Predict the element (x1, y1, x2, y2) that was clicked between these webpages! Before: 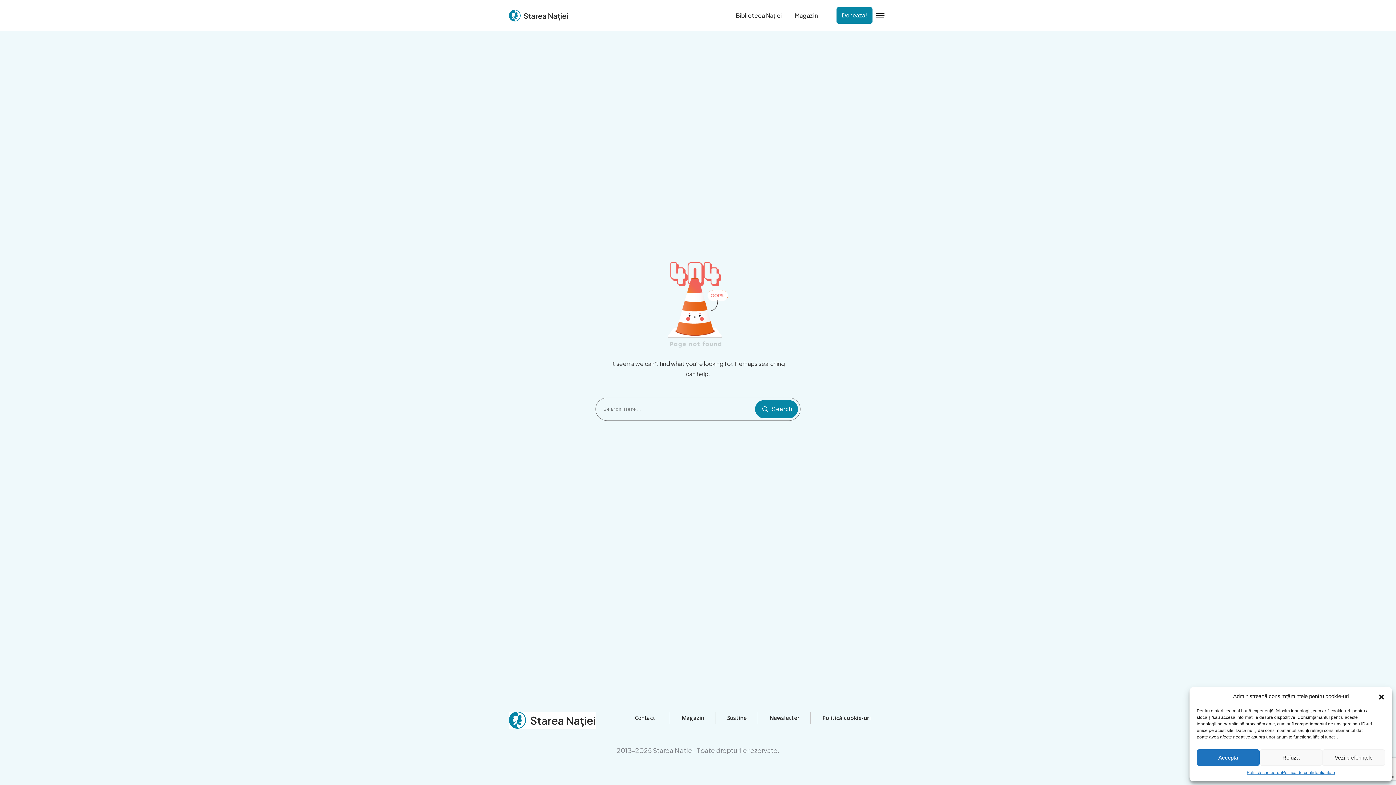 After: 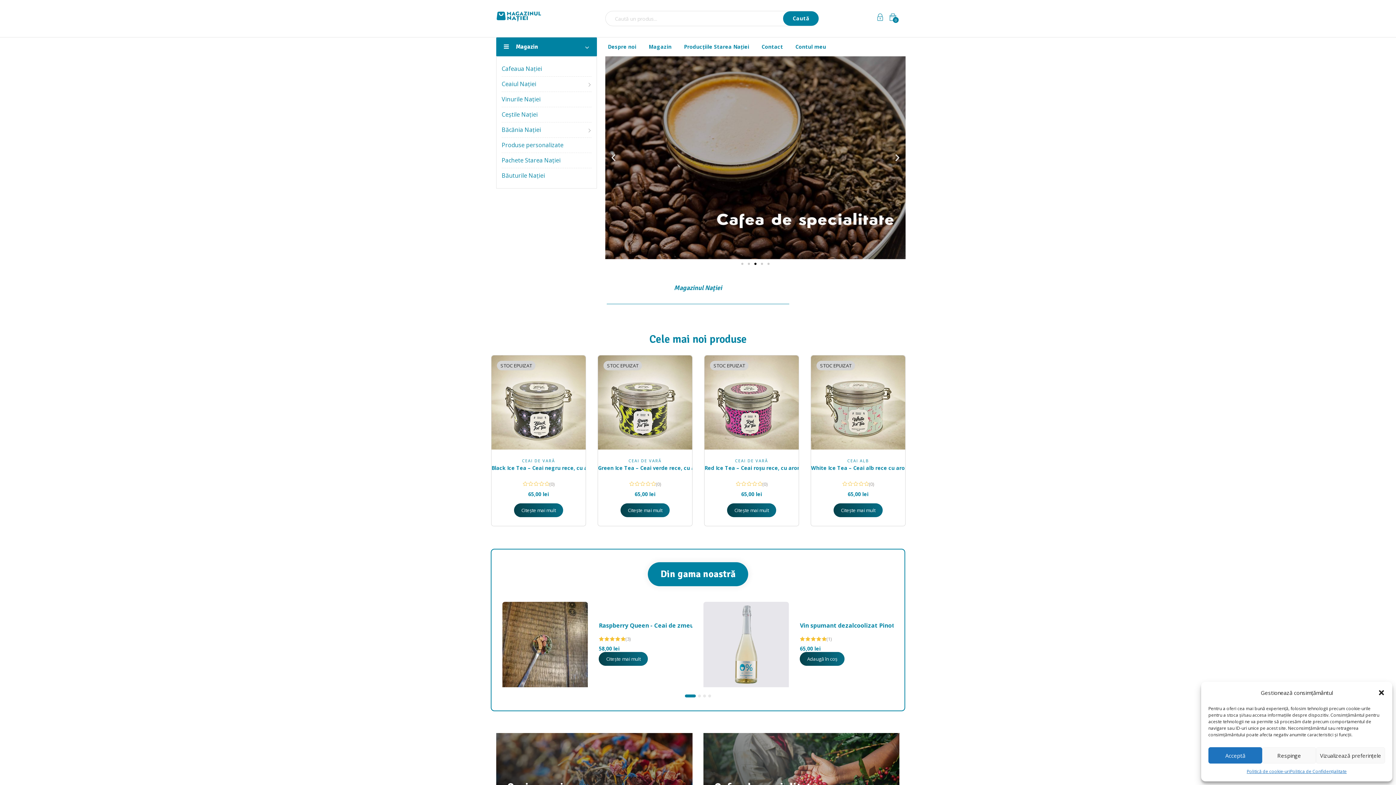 Action: bbox: (794, 9, 818, 21) label: Magazin